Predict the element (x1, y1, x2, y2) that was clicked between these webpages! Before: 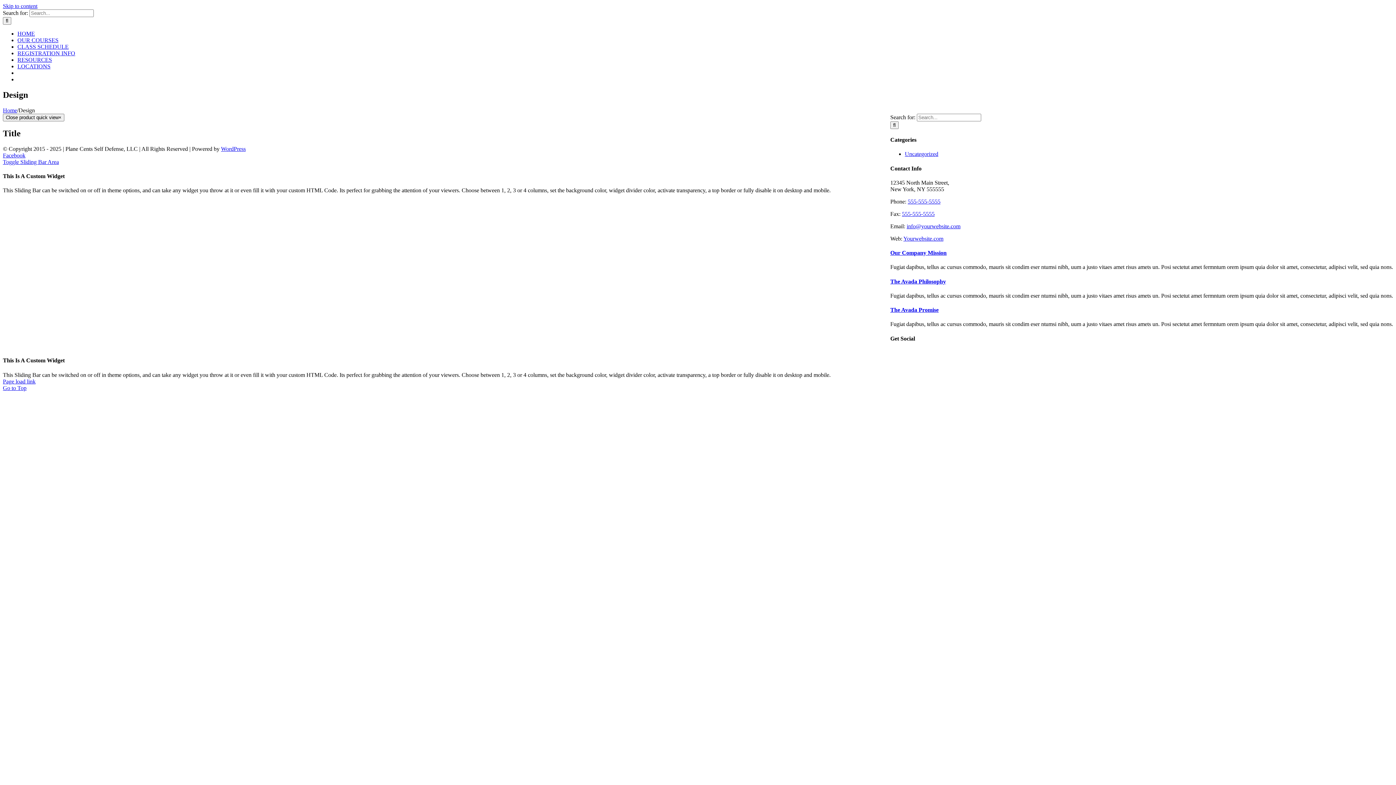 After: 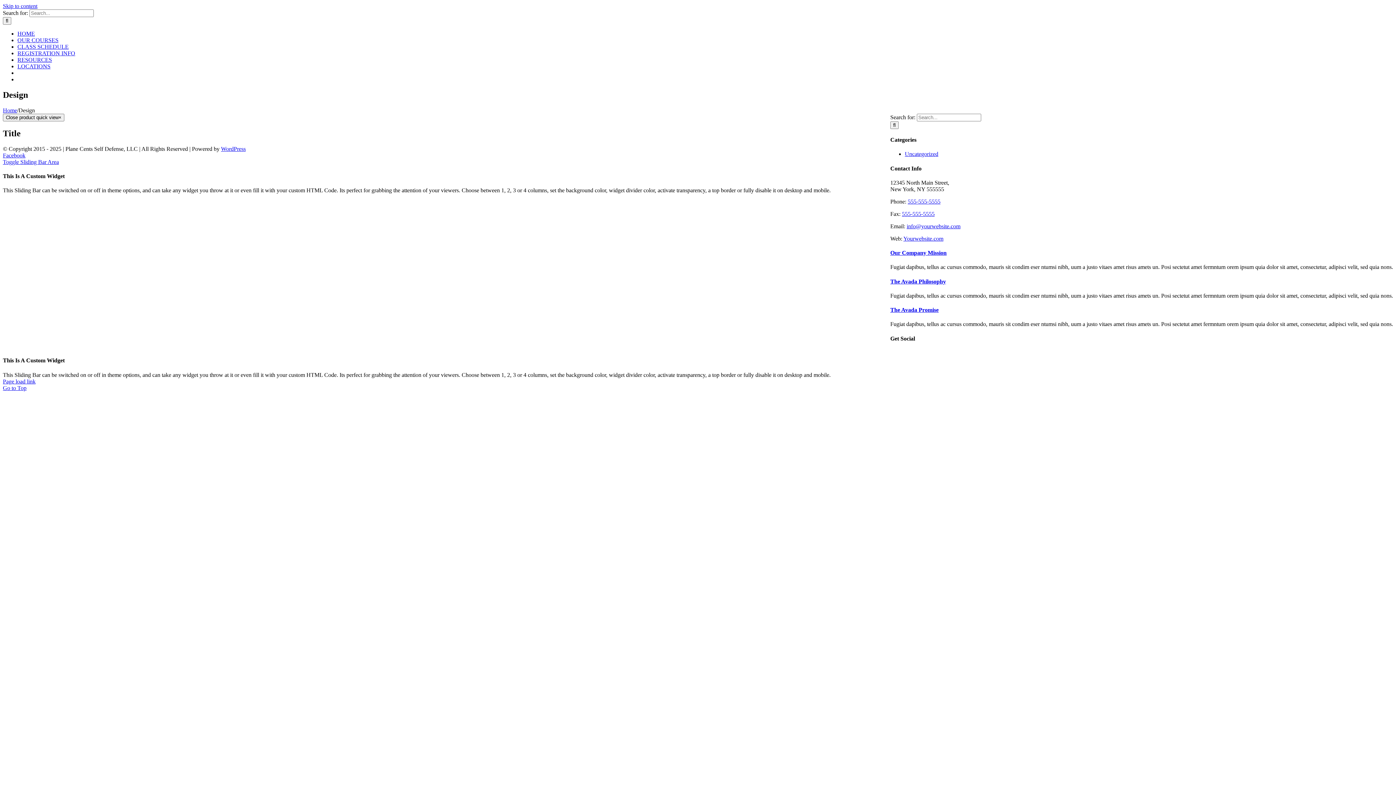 Action: bbox: (902, 210, 934, 217) label: 555-555-5555